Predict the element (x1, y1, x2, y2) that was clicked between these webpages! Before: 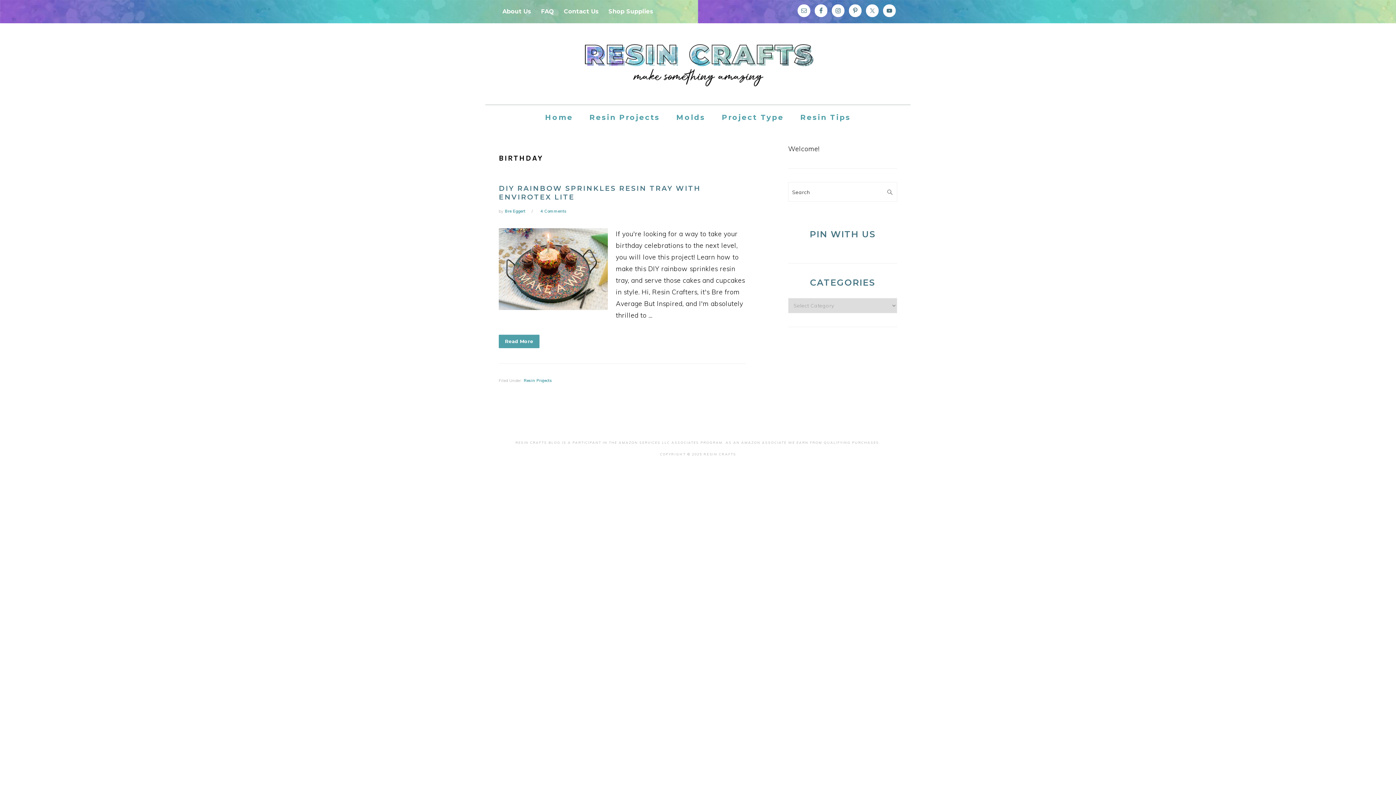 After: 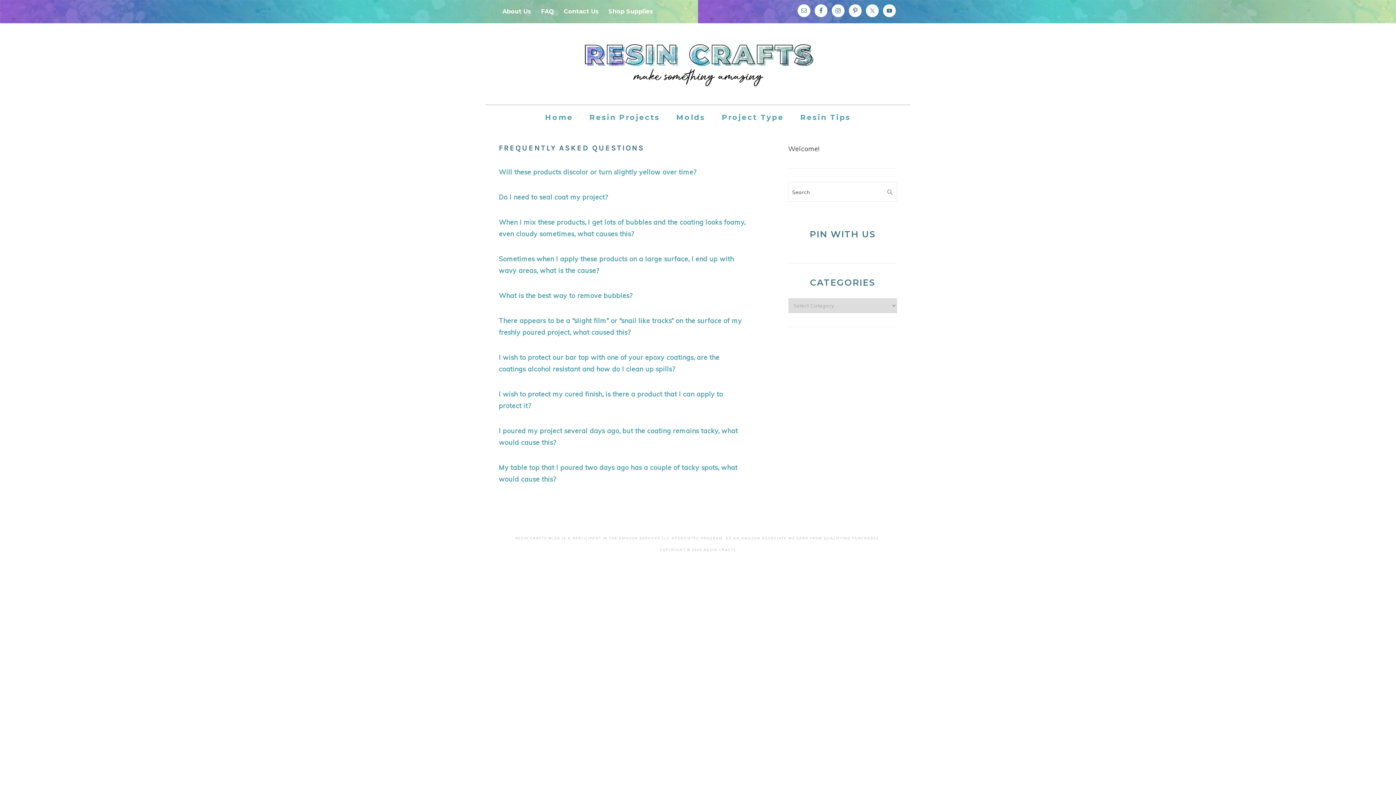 Action: label: FAQ bbox: (536, 2, 558, 20)